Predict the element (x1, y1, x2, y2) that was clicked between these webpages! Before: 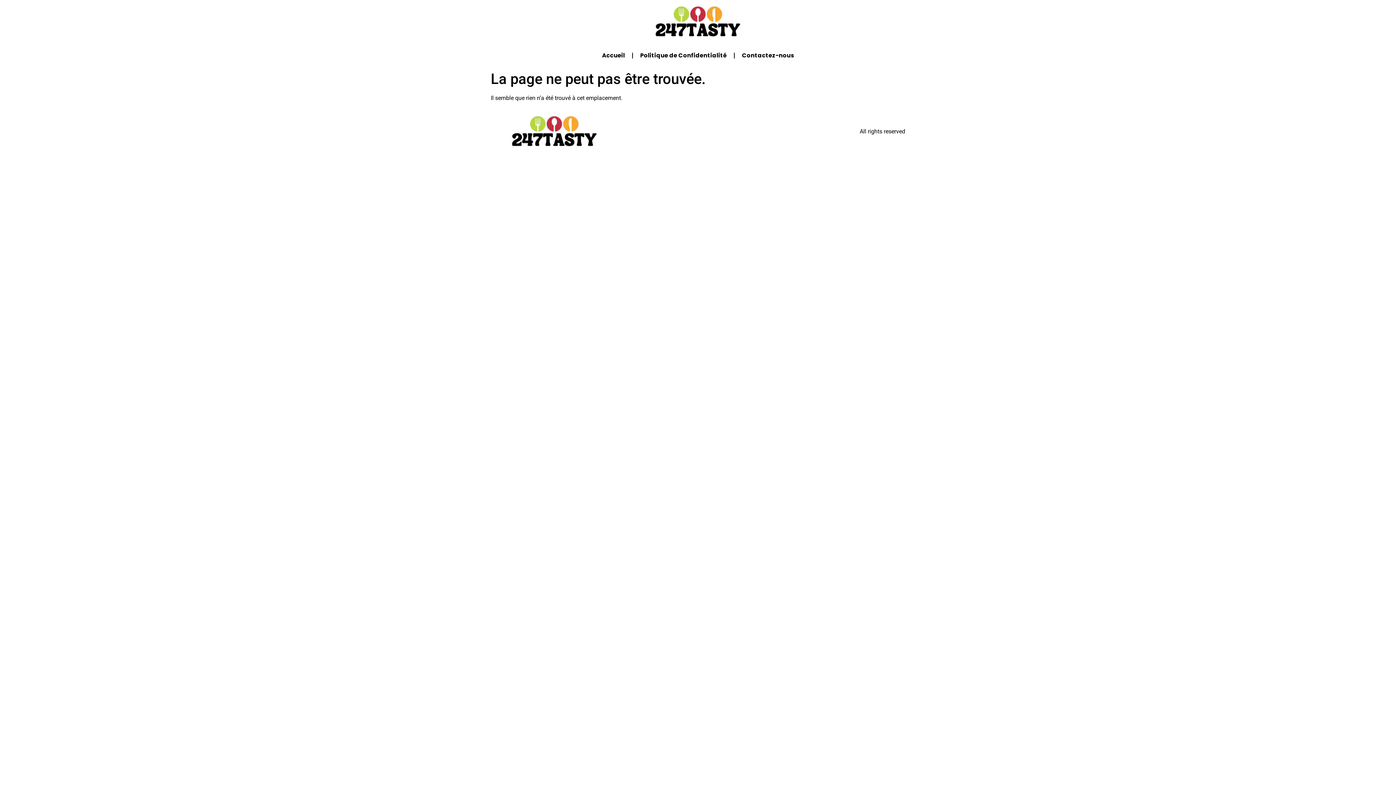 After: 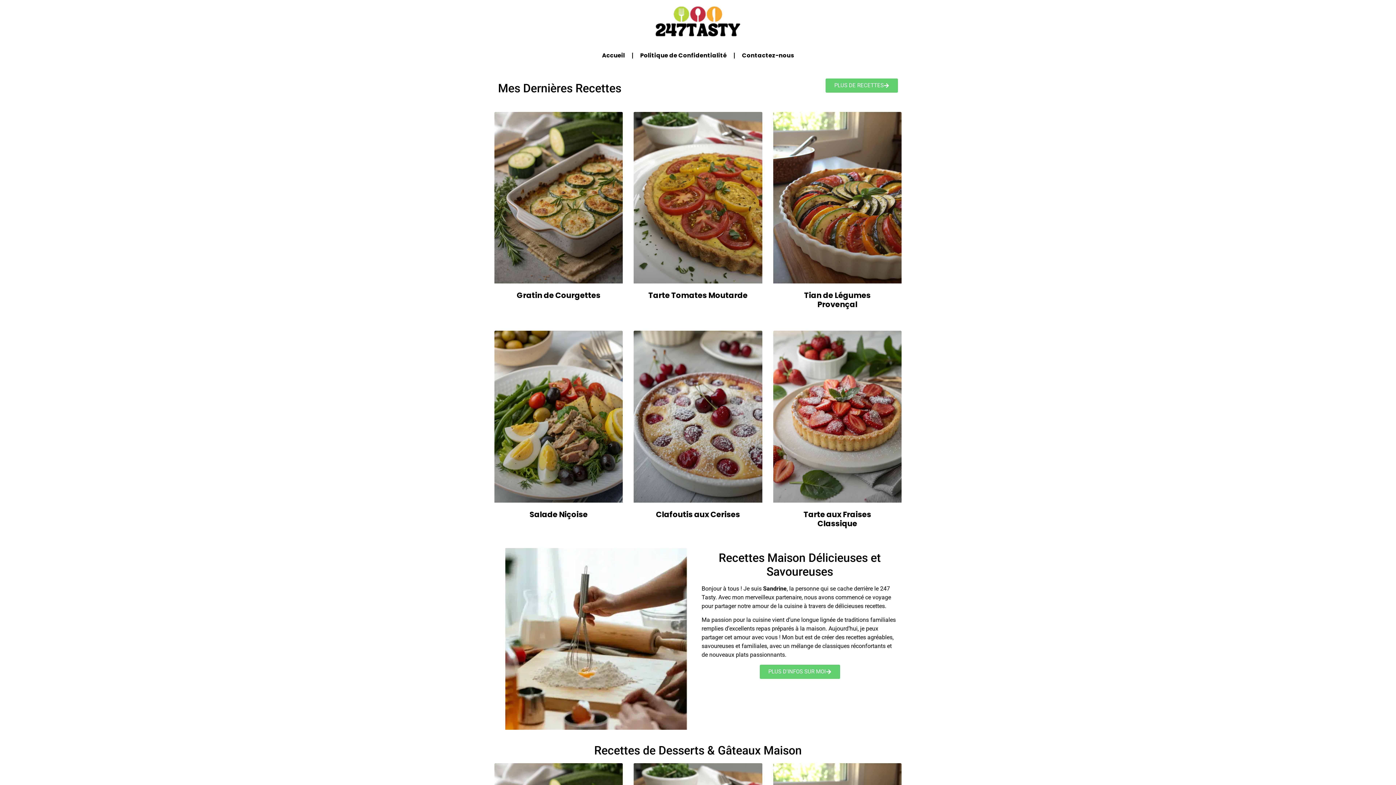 Action: bbox: (490, 113, 618, 149)